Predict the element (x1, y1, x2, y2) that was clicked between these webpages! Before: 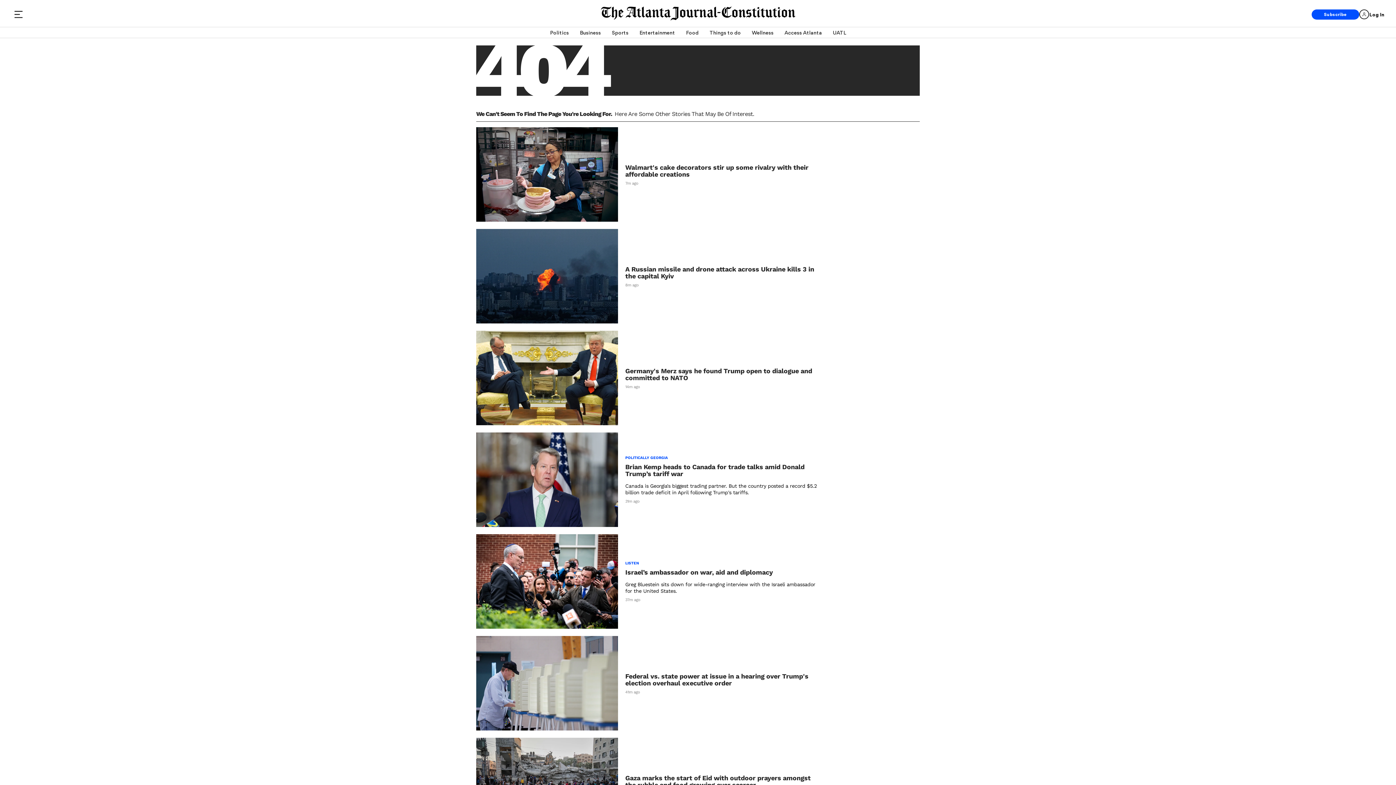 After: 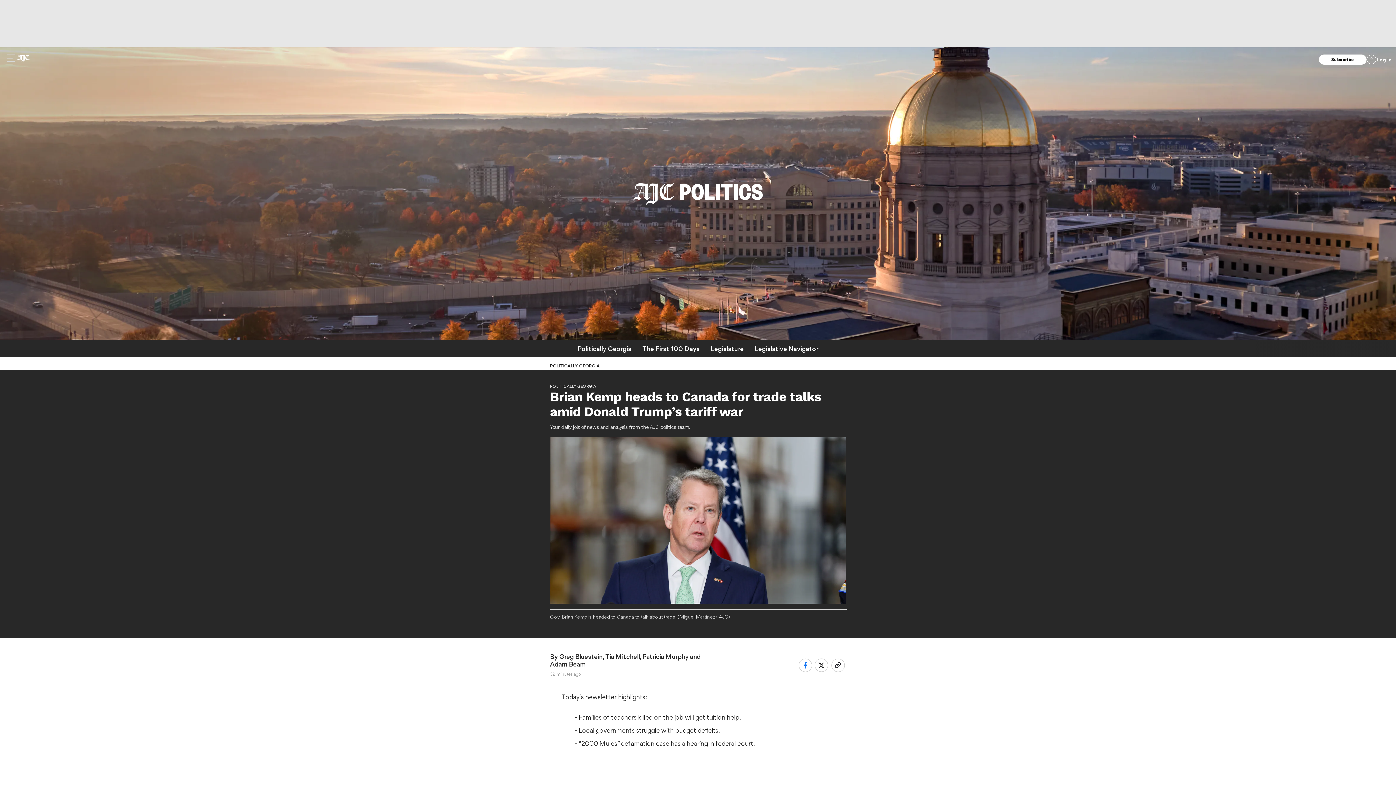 Action: bbox: (625, 463, 820, 477) label: Brian Kemp heads to Canada for trade talks amid Donald Trump’s tariff war